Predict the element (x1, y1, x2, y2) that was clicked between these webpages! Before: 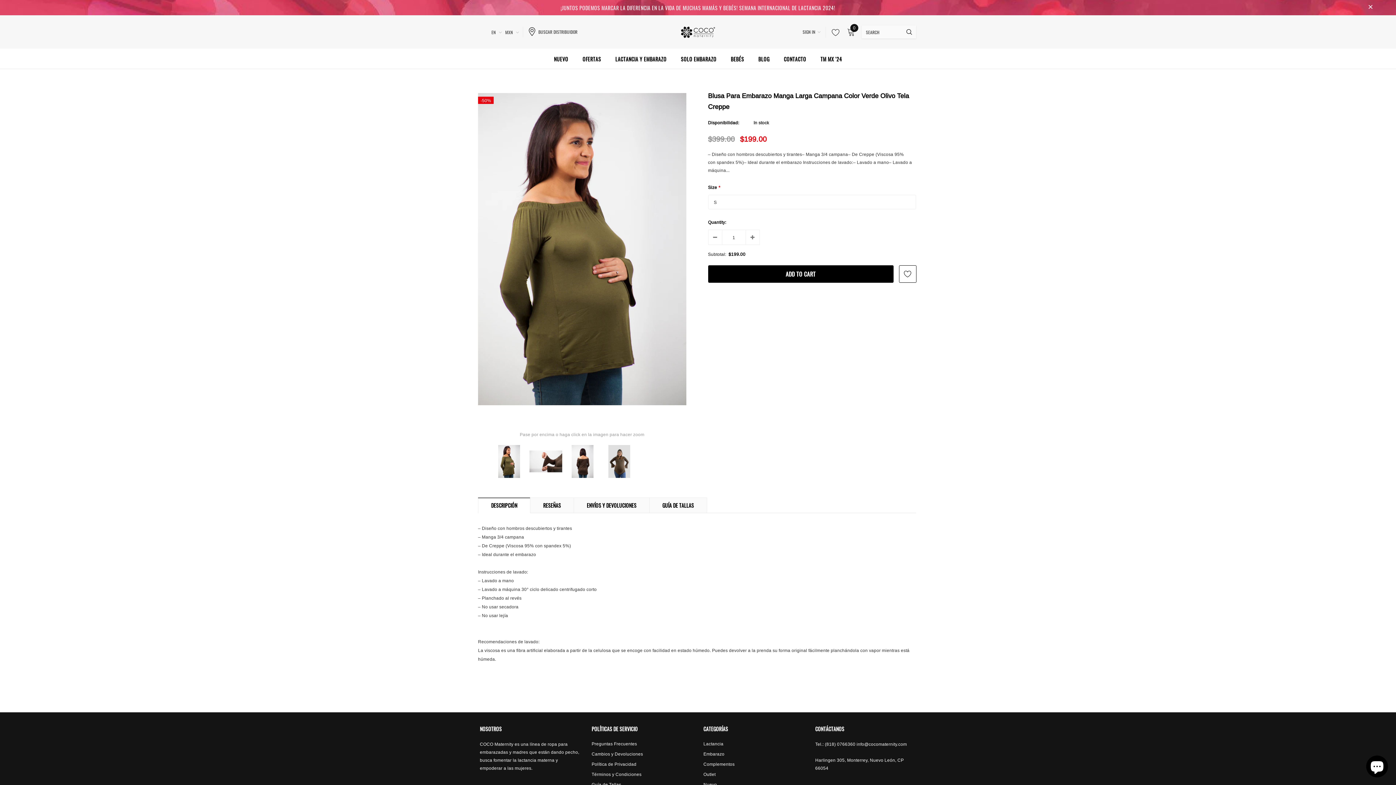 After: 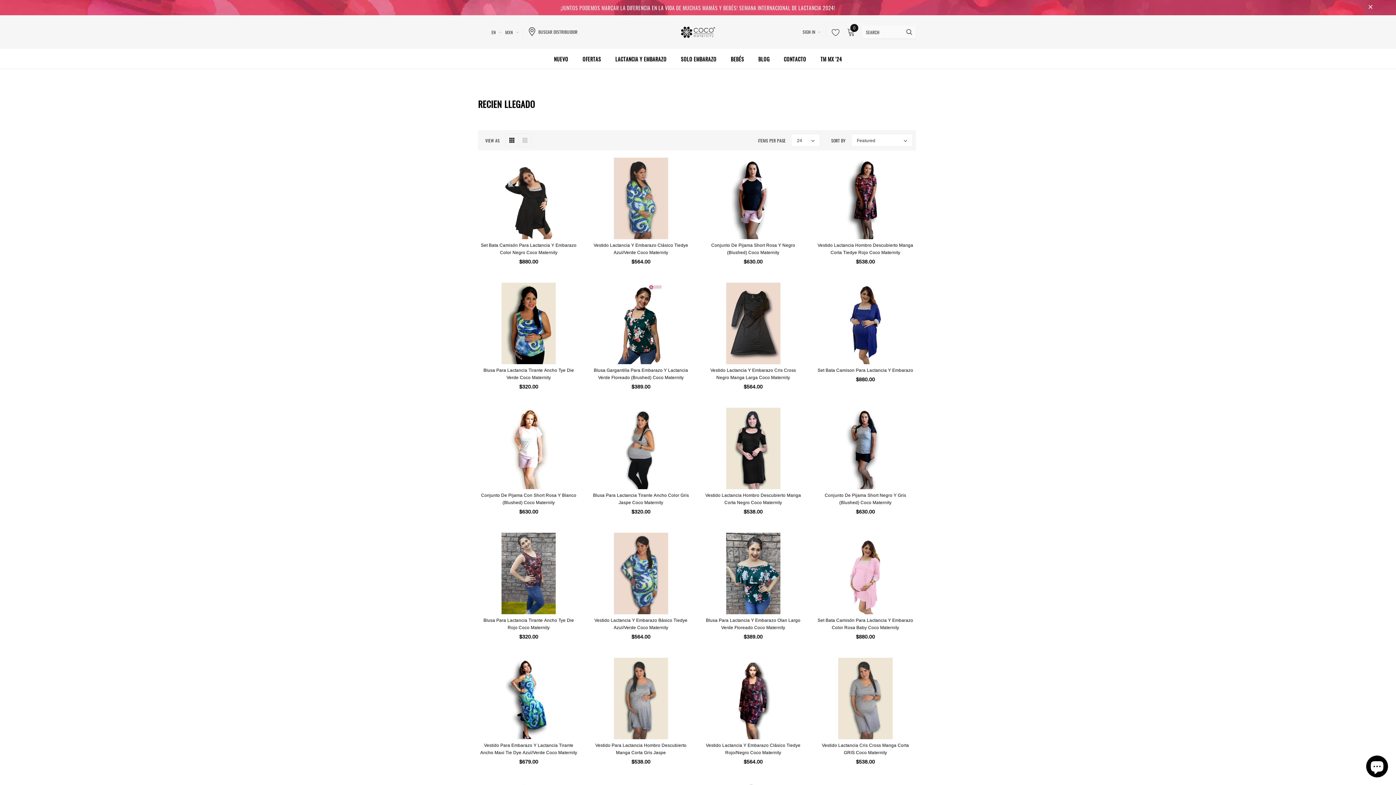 Action: bbox: (554, 48, 568, 68) label: NUEVO